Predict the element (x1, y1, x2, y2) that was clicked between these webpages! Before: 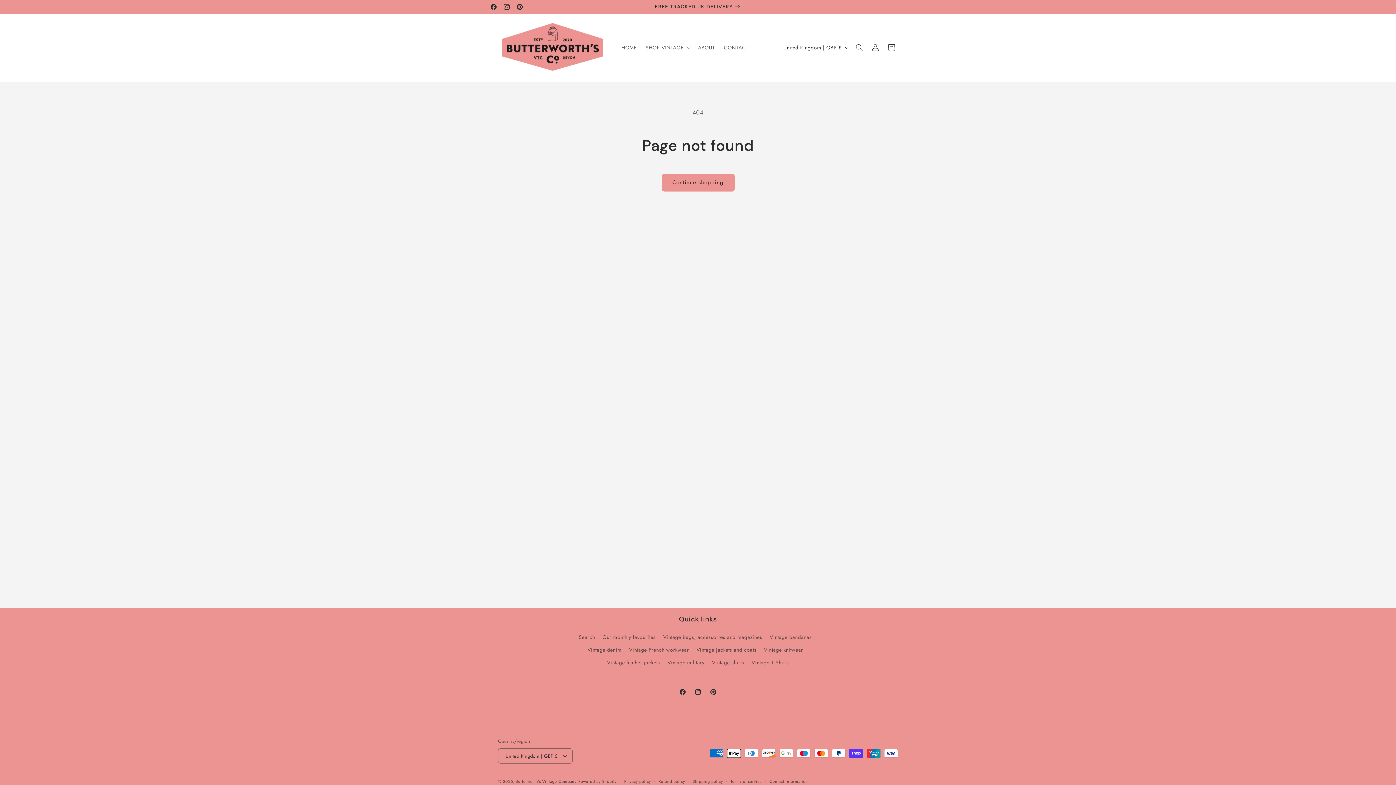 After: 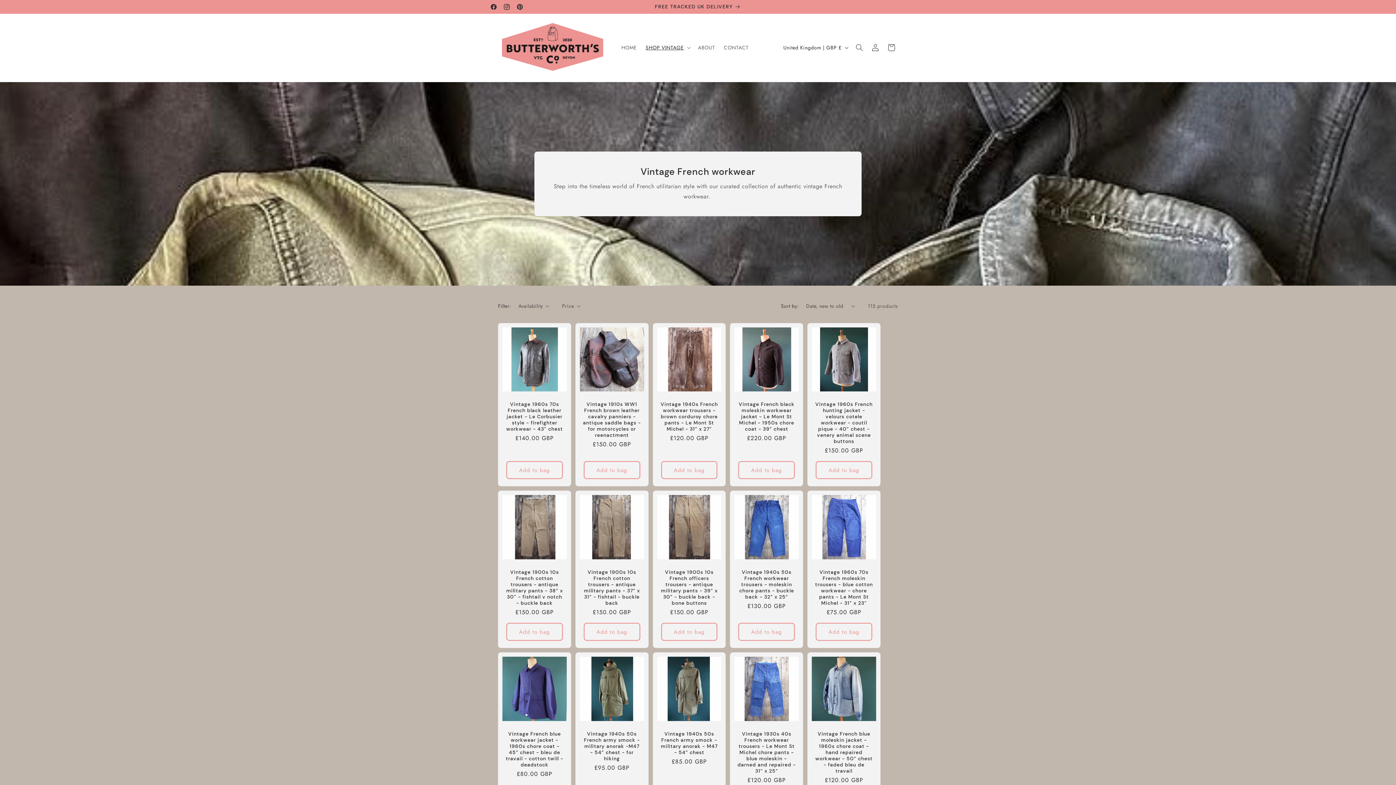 Action: bbox: (629, 644, 689, 656) label: Vintage French workwear